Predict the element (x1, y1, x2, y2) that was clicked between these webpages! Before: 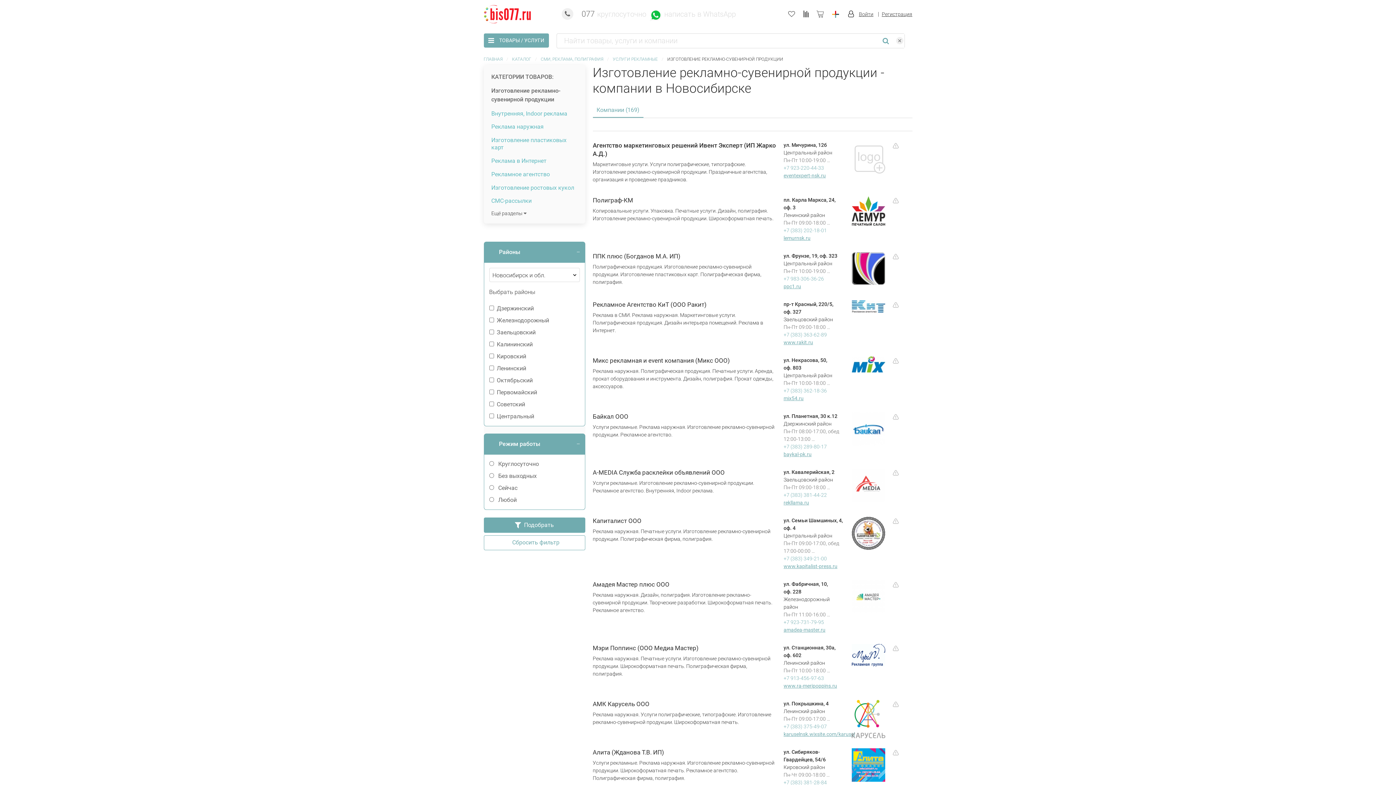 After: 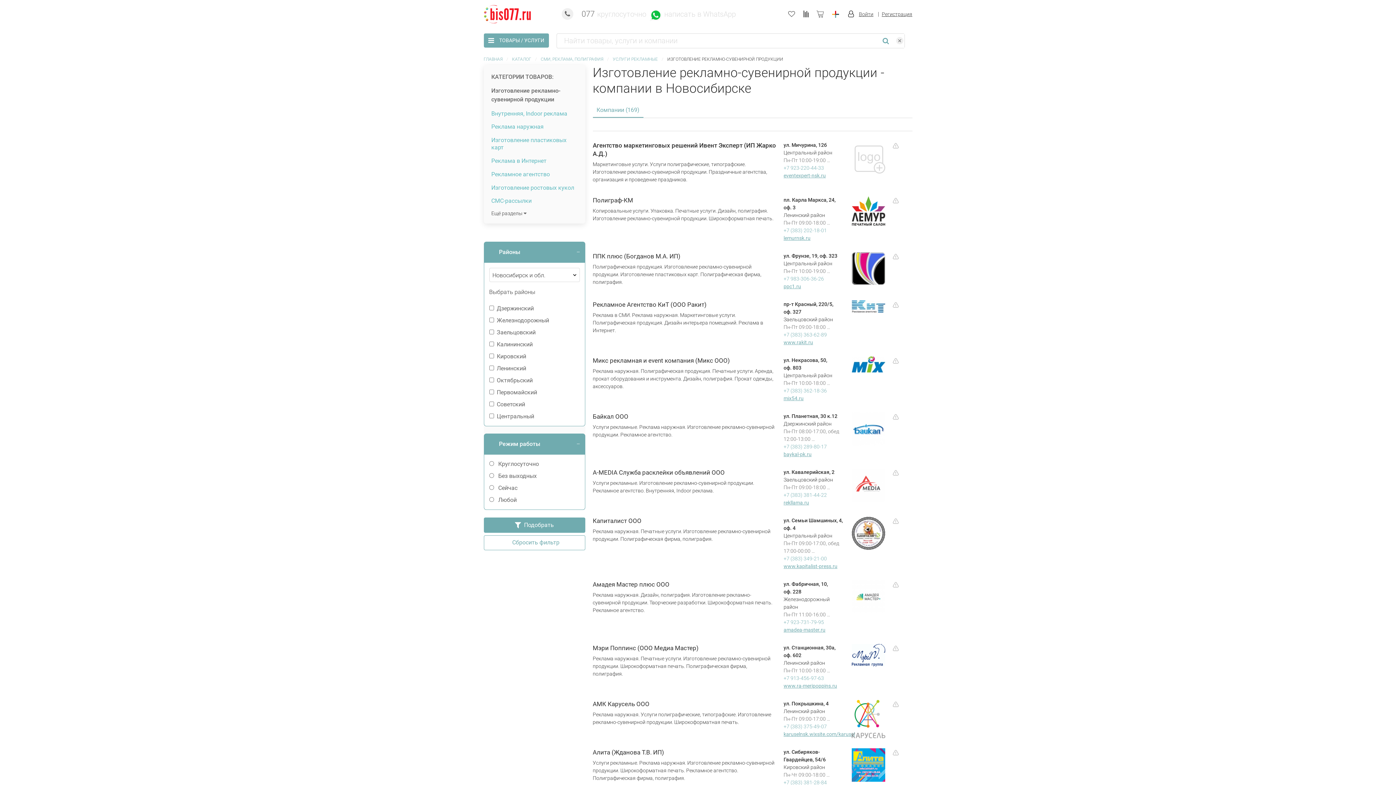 Action: bbox: (783, 627, 825, 633) label: amadea-master.ru